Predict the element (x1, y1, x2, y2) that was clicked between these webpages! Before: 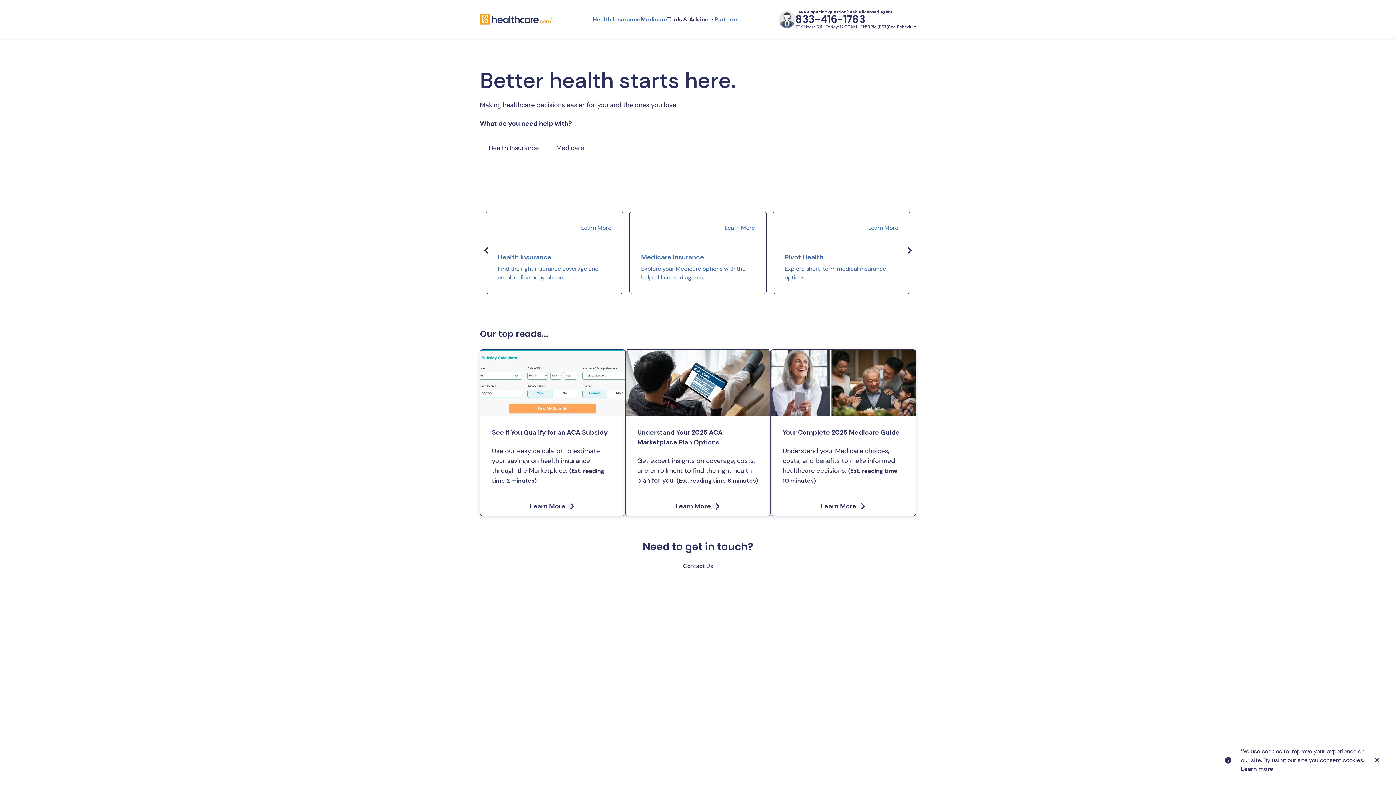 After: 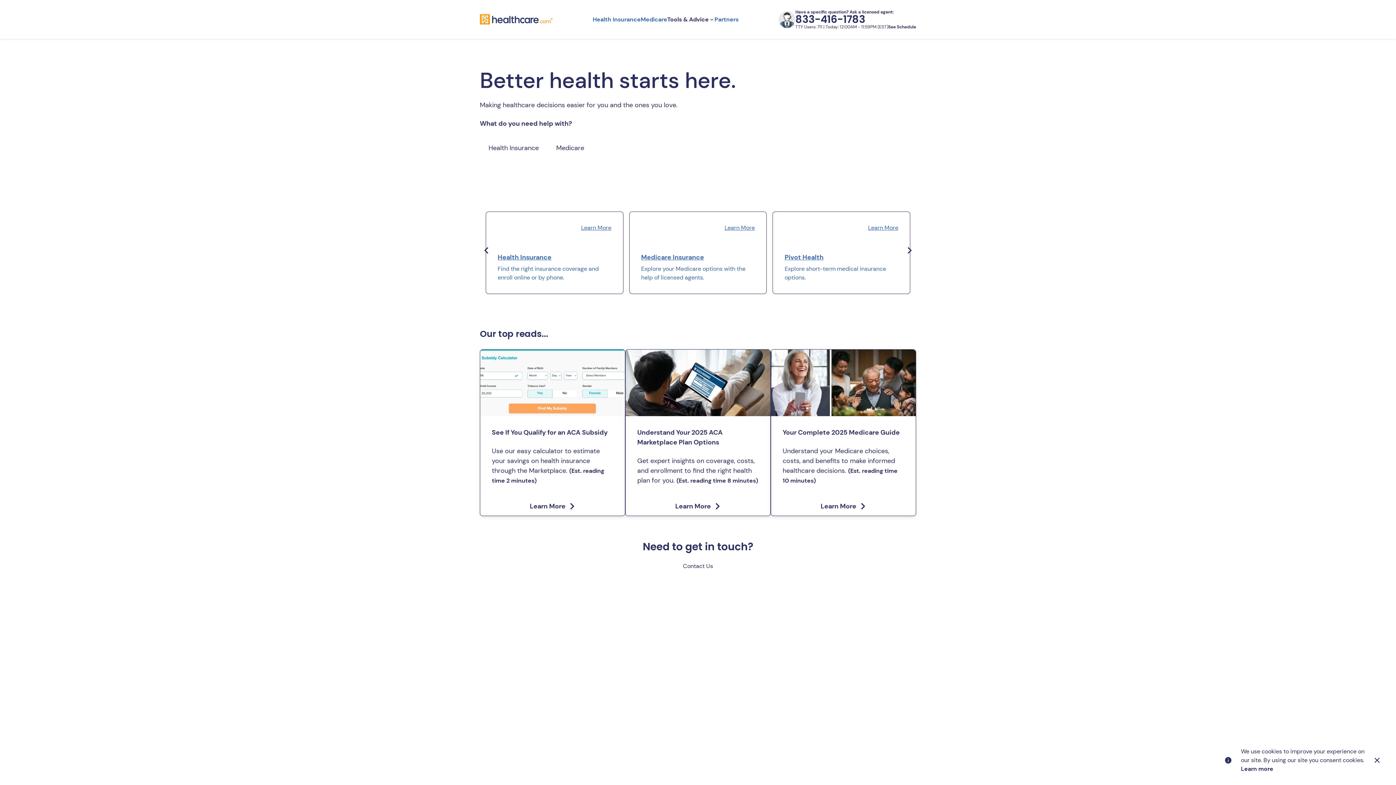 Action: bbox: (1241, 765, 1273, 773) label: Learn more